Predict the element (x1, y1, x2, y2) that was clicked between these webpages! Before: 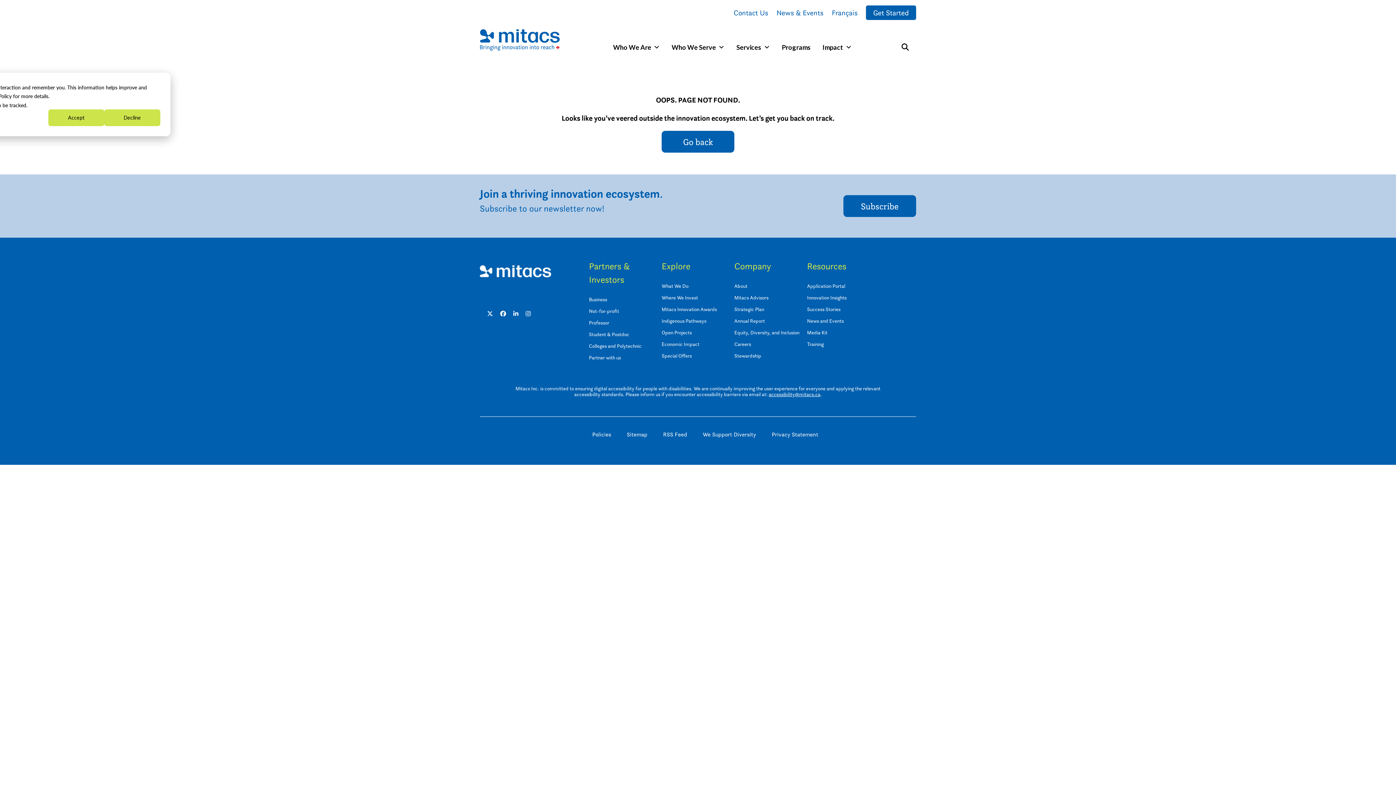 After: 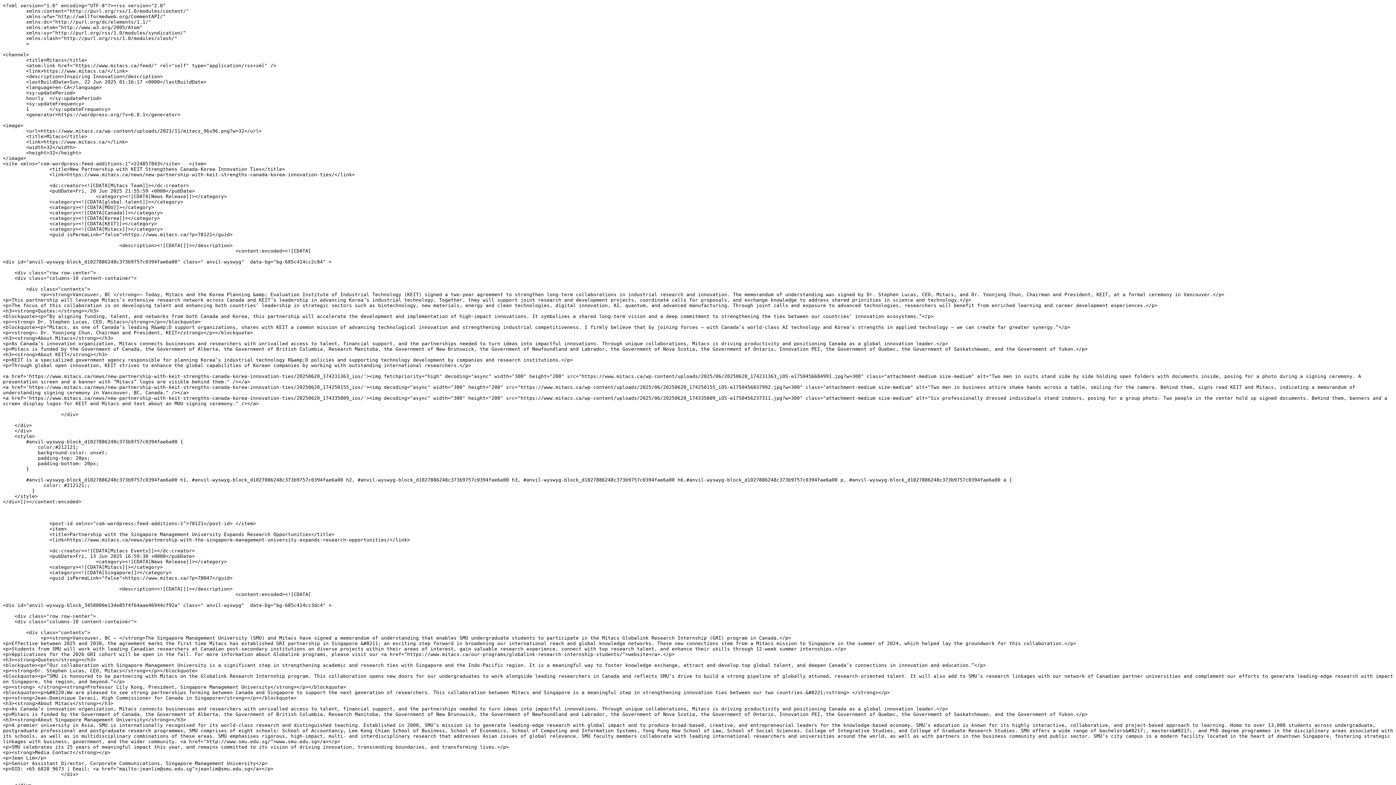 Action: bbox: (663, 431, 687, 438) label: RSS Feed